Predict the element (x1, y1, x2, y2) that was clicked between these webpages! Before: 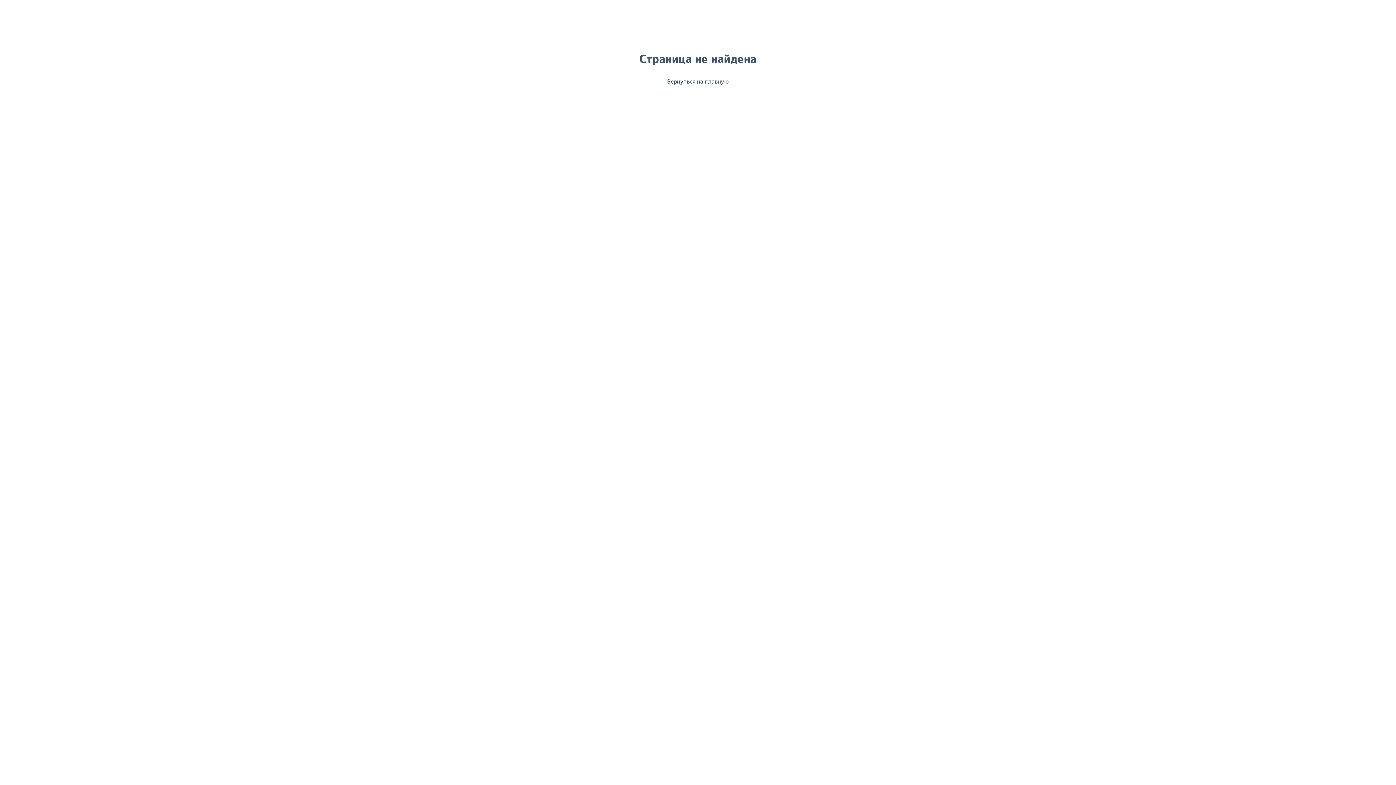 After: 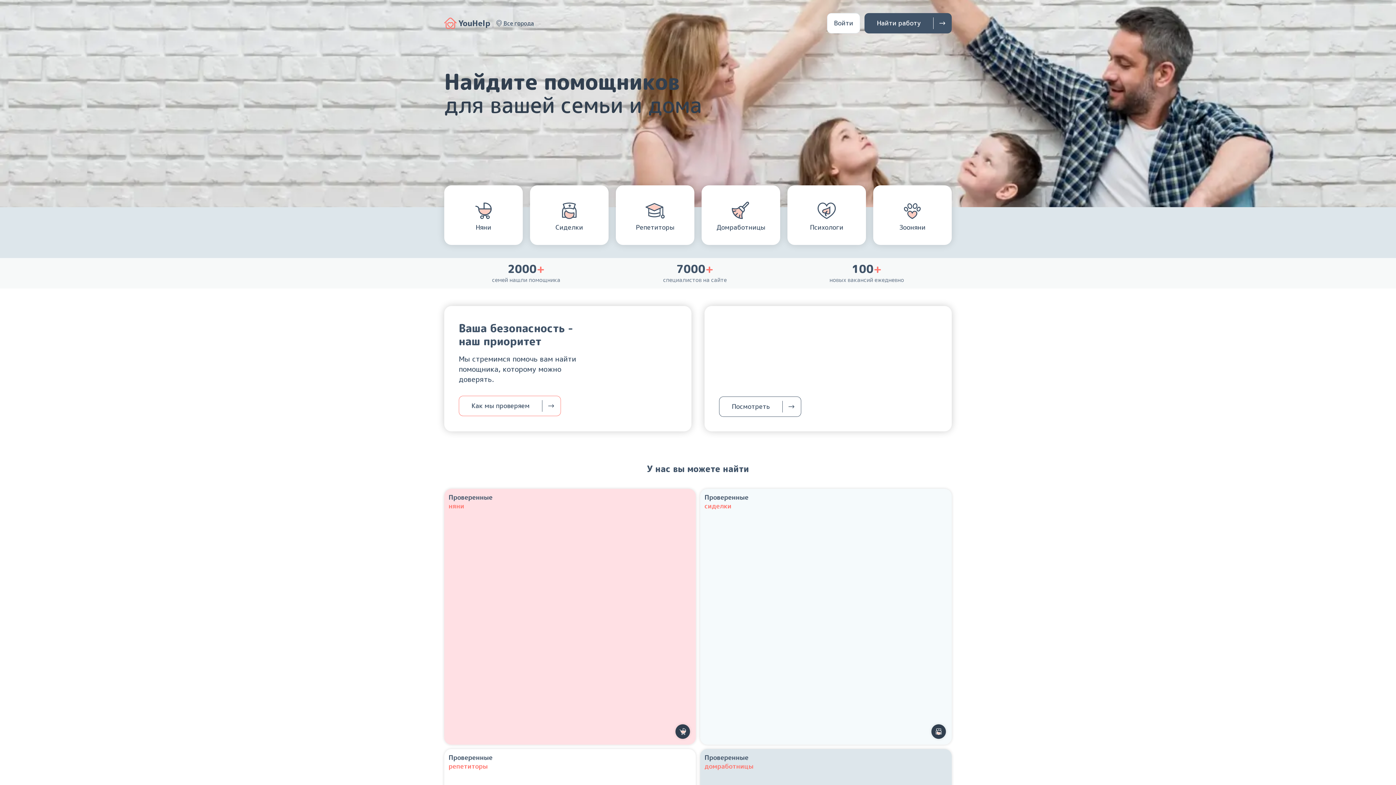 Action: bbox: (444, 77, 952, 85) label: Вернуться на главную